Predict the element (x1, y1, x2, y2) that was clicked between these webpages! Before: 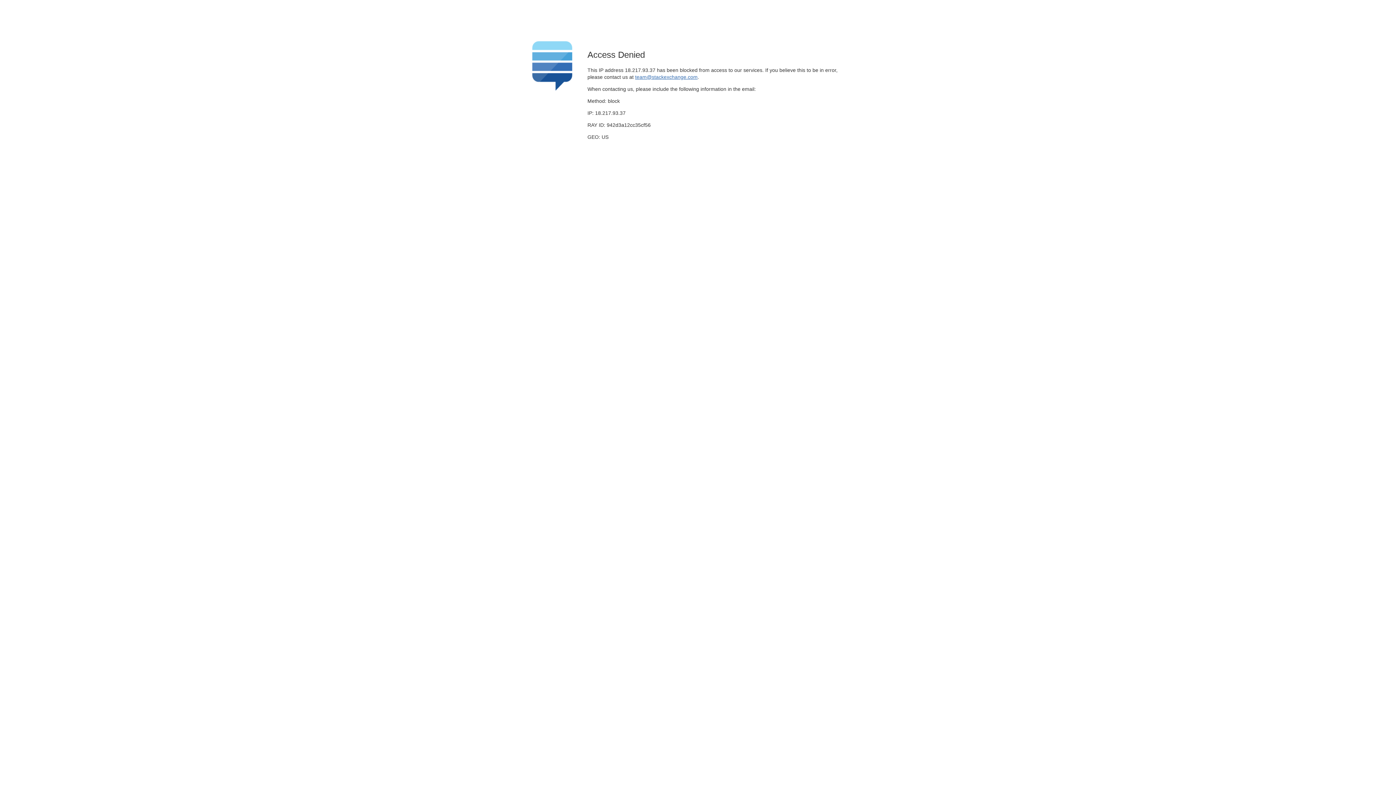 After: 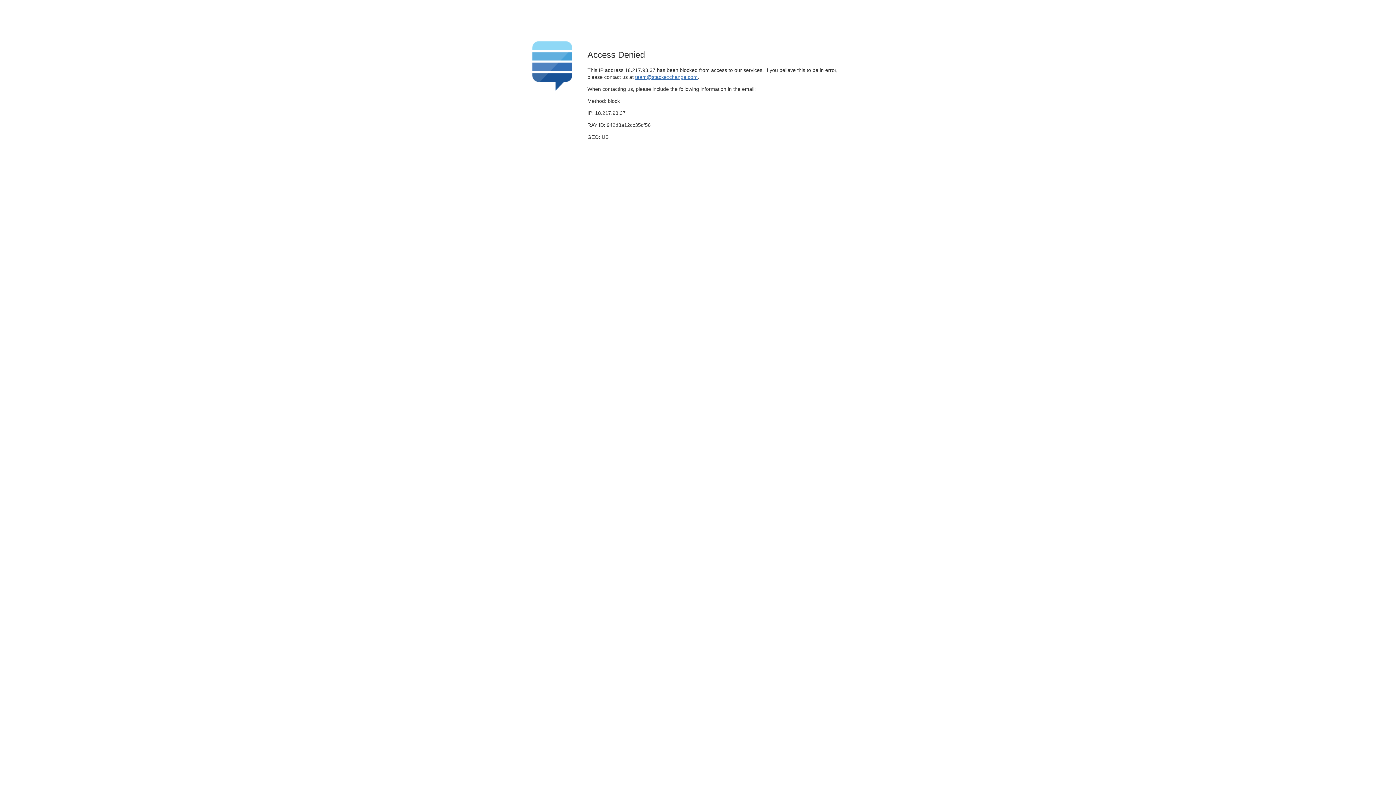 Action: label: team@stackexchange.com bbox: (635, 74, 697, 79)